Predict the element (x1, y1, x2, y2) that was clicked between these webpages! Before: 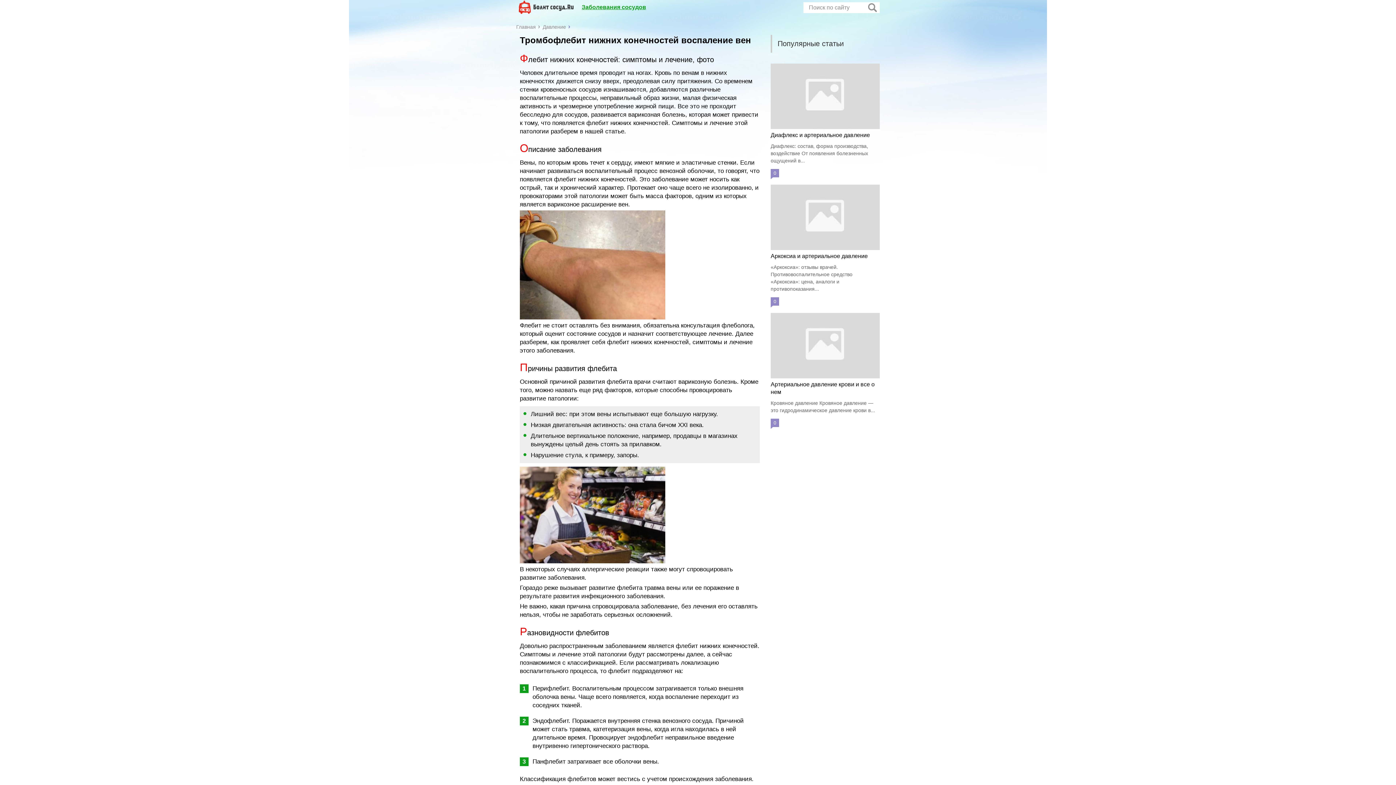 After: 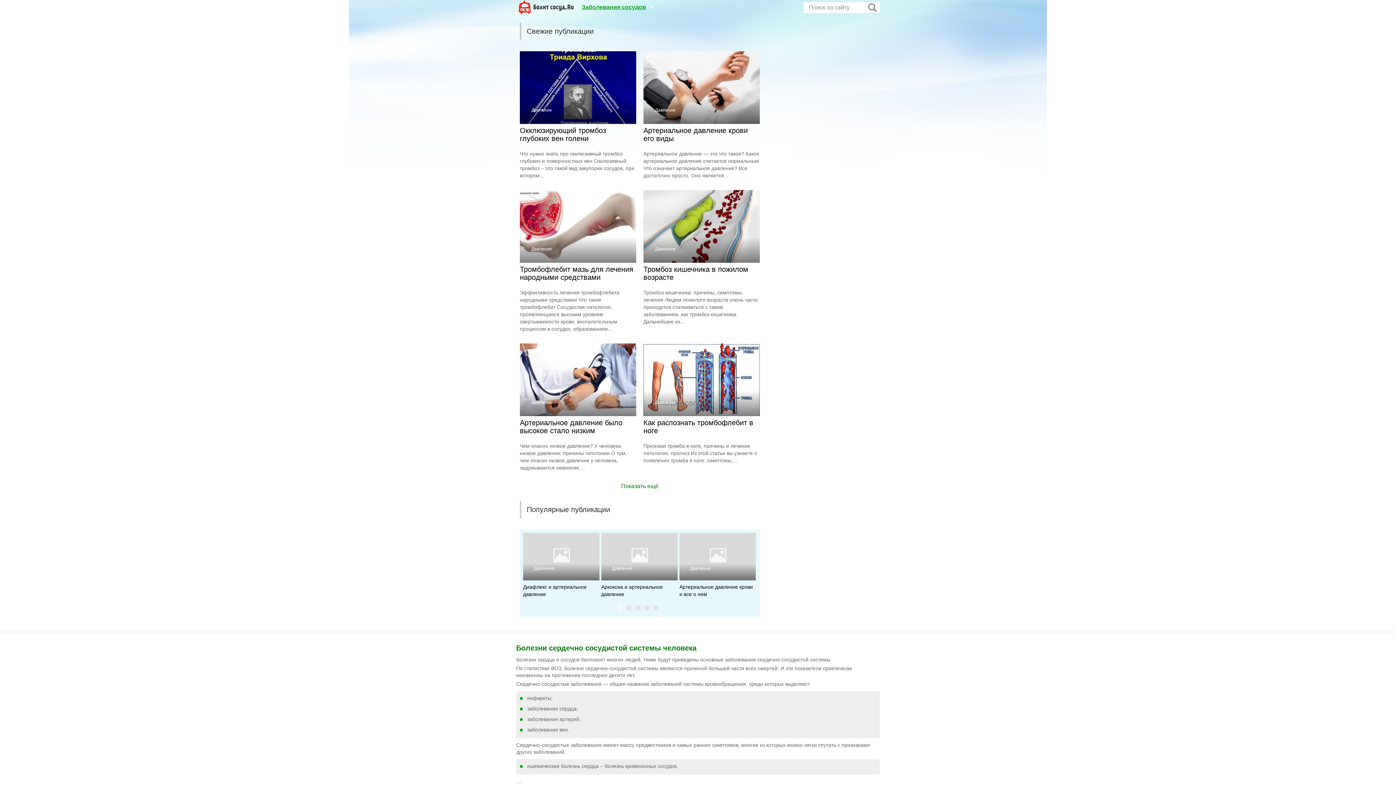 Action: label: Главная bbox: (516, 24, 536, 29)